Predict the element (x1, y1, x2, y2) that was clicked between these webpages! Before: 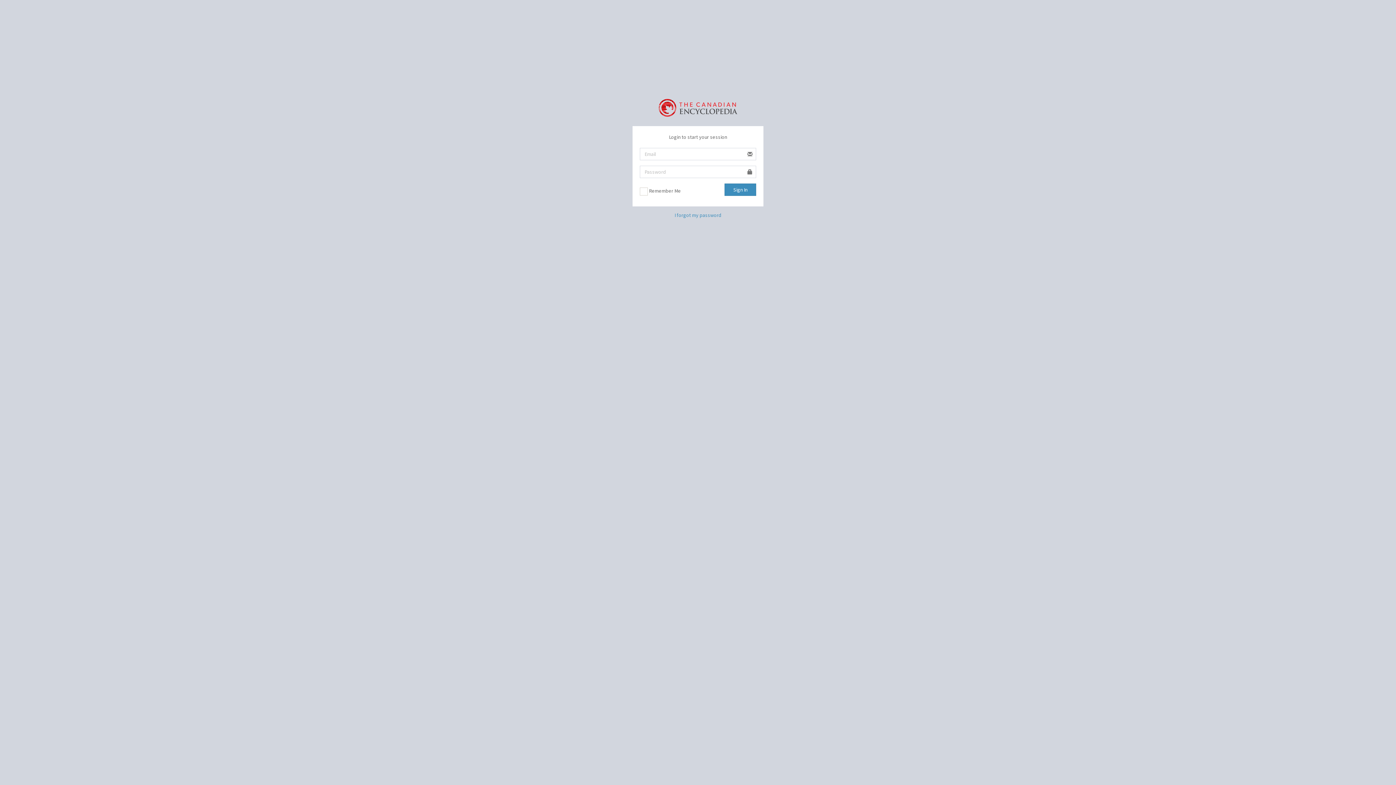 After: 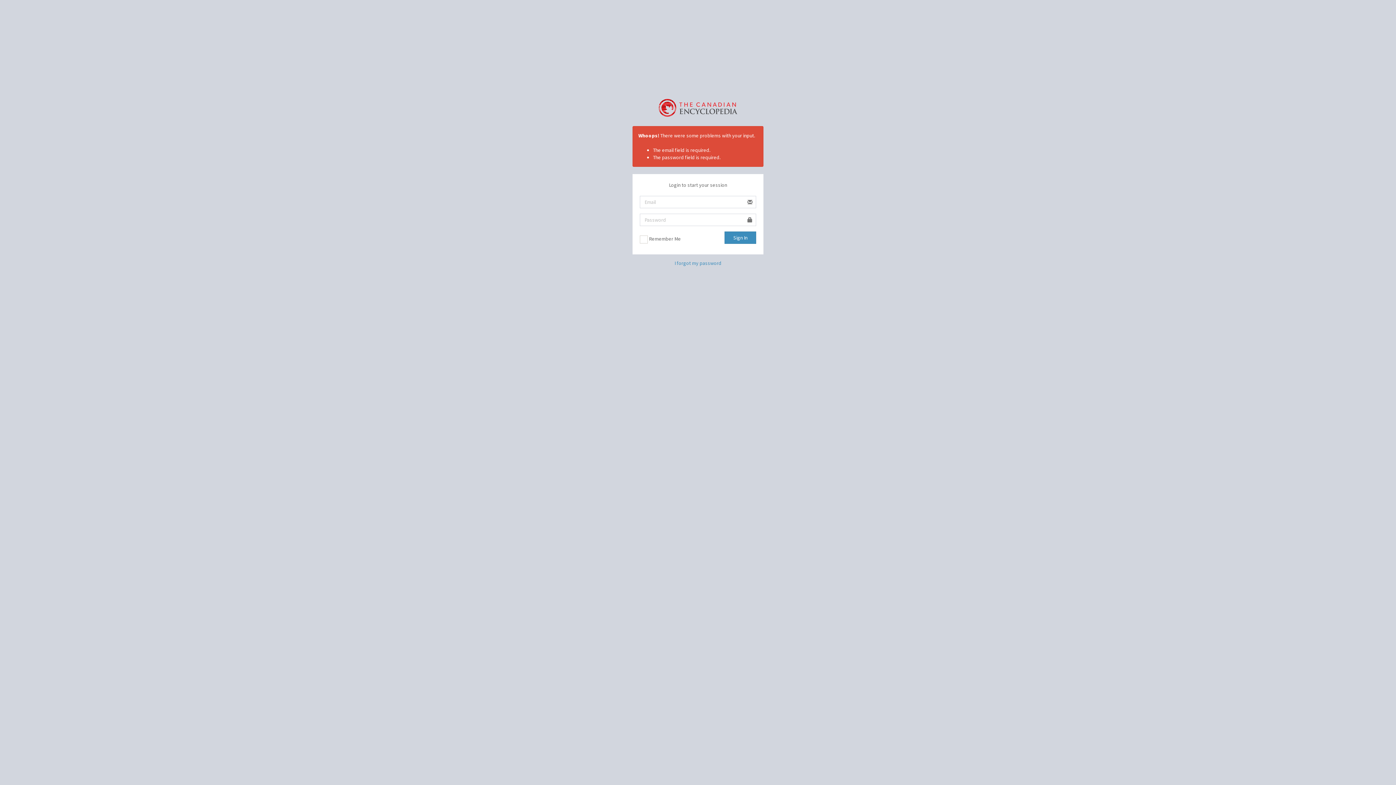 Action: label: Sign In bbox: (724, 183, 756, 196)